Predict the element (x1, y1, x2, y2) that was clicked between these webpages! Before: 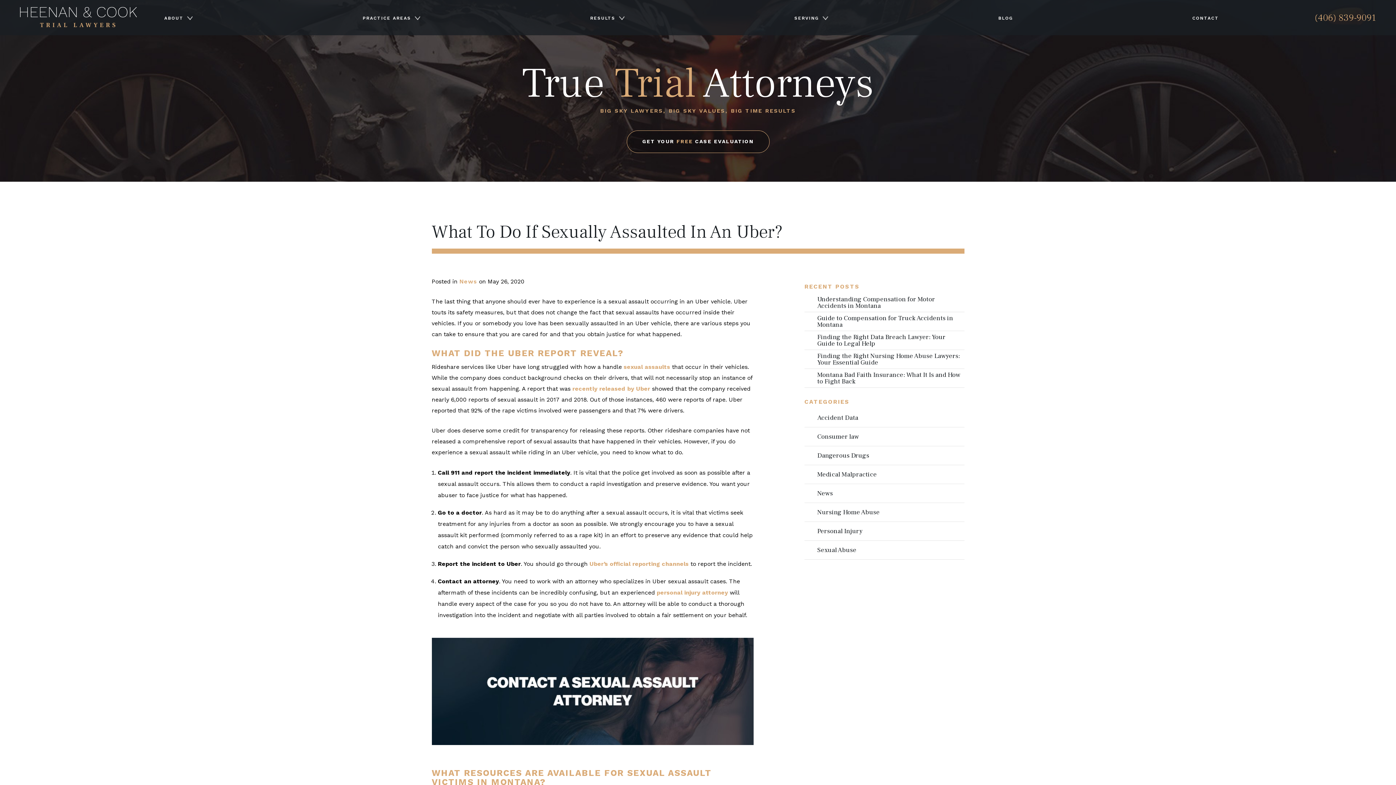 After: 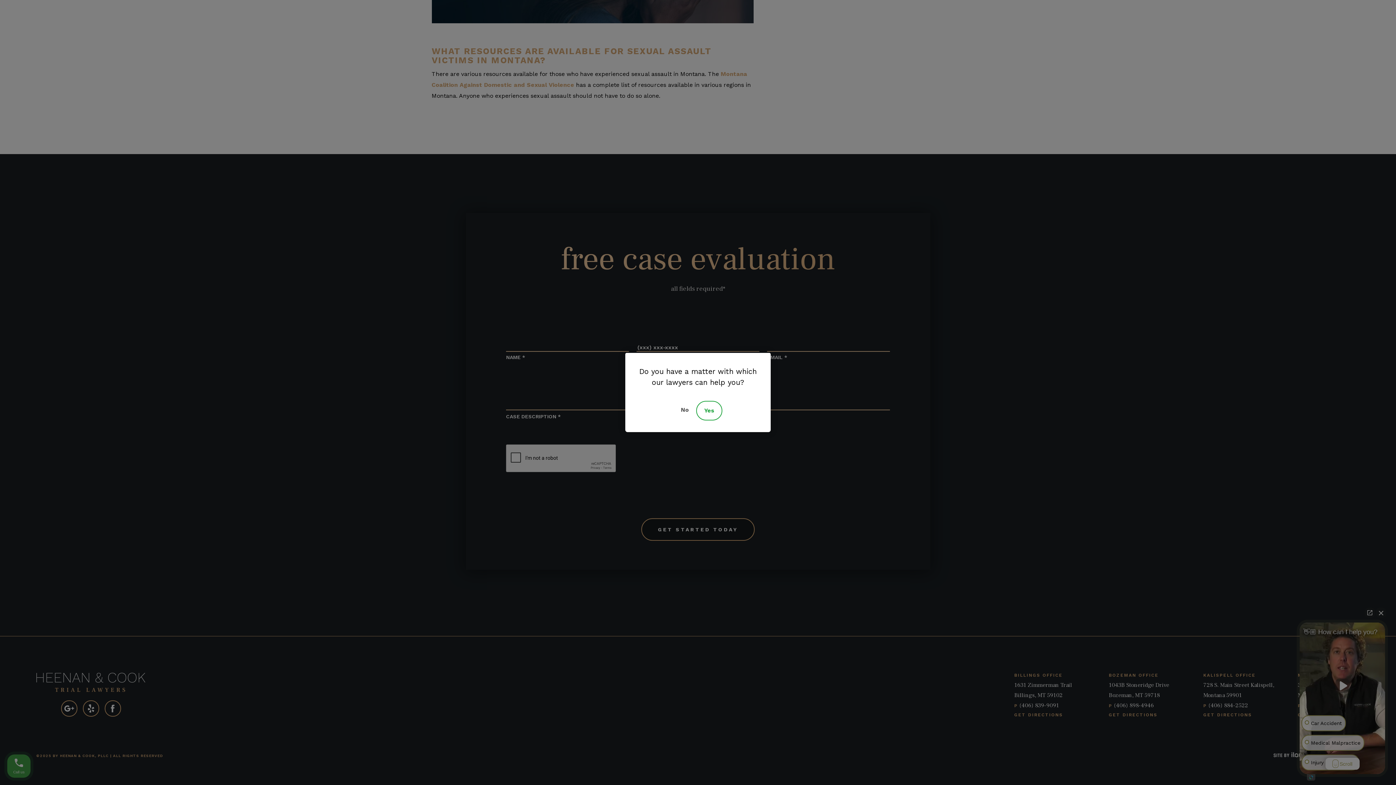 Action: bbox: (626, 130, 769, 162) label: GET YOUR FREE CASE EVALUATION

GET YOUR FREE CASE EVALUATION